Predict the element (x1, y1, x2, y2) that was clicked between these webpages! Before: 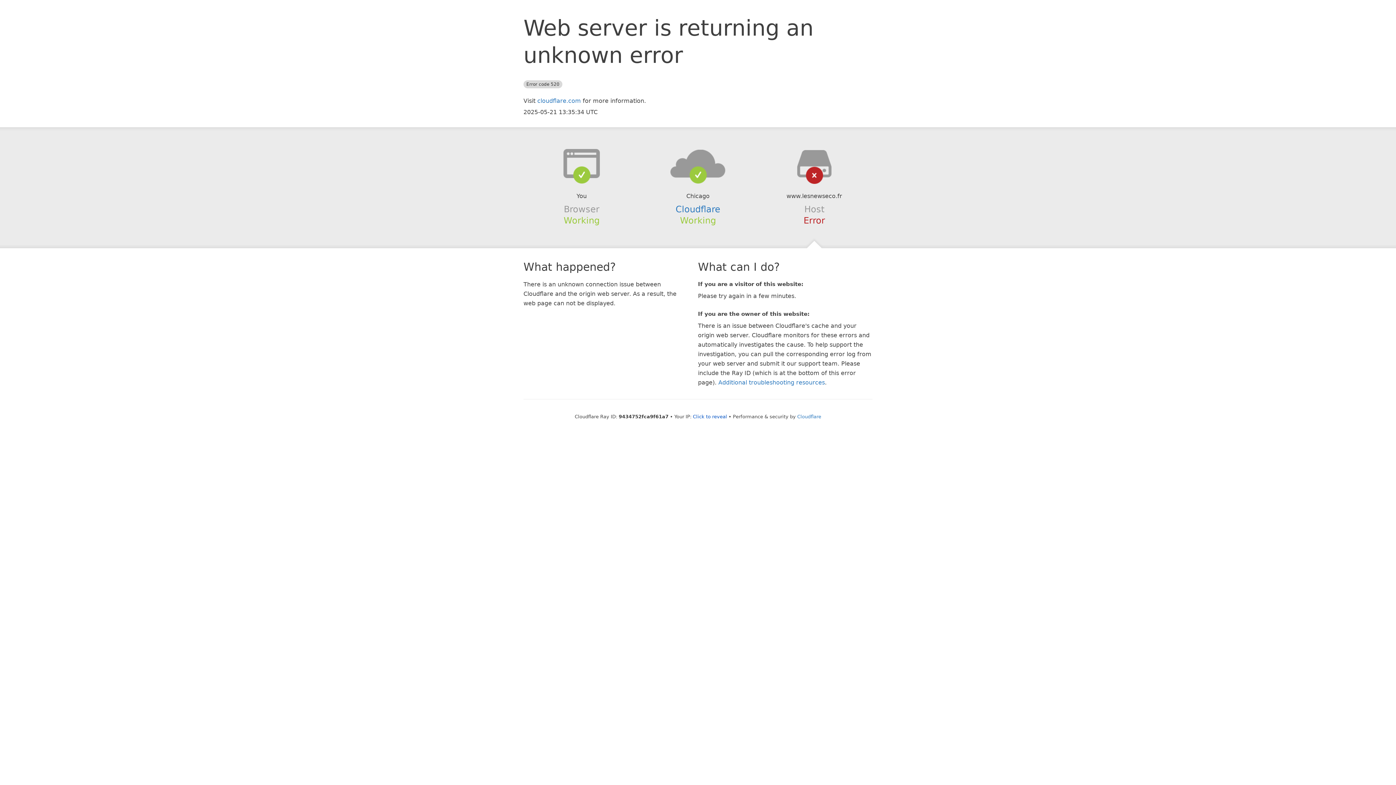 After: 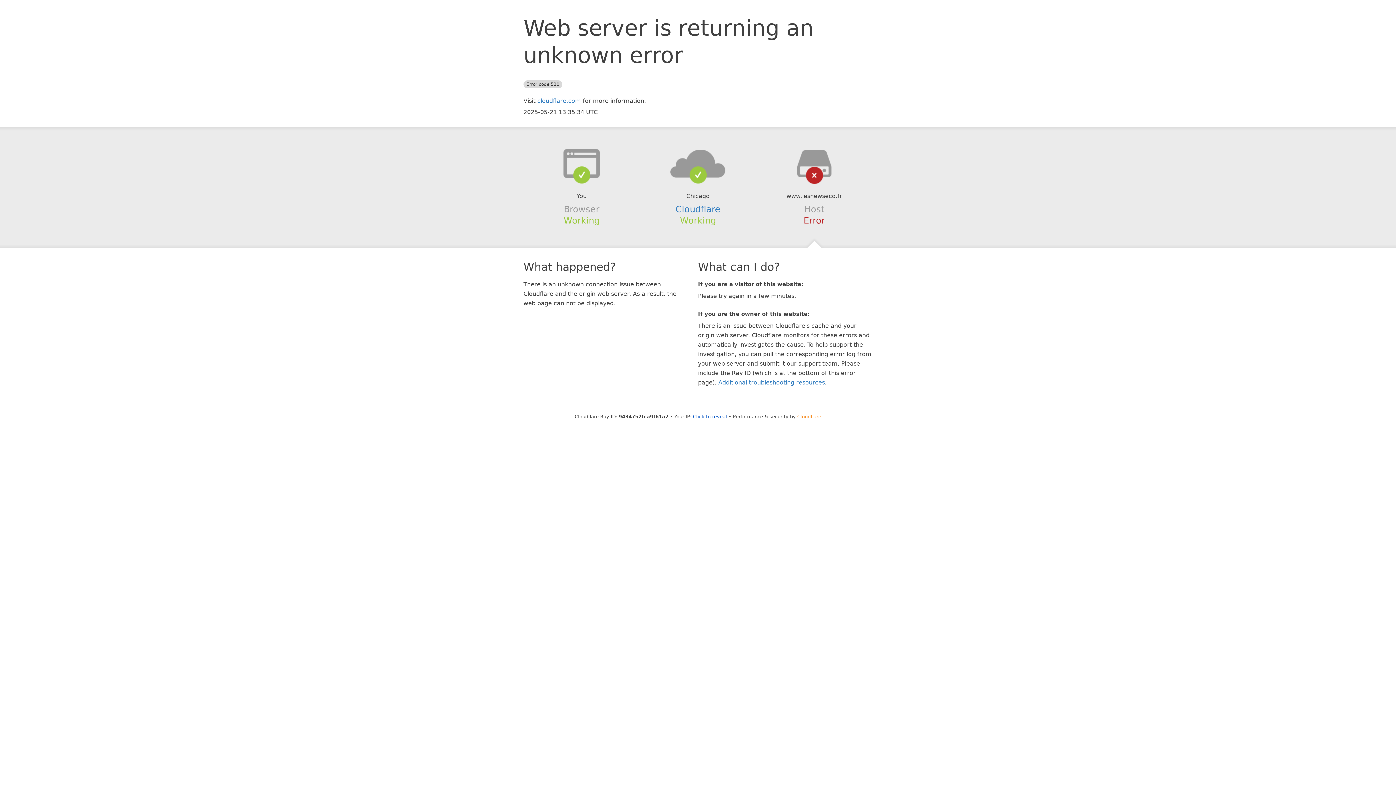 Action: label: Cloudflare bbox: (797, 414, 821, 419)